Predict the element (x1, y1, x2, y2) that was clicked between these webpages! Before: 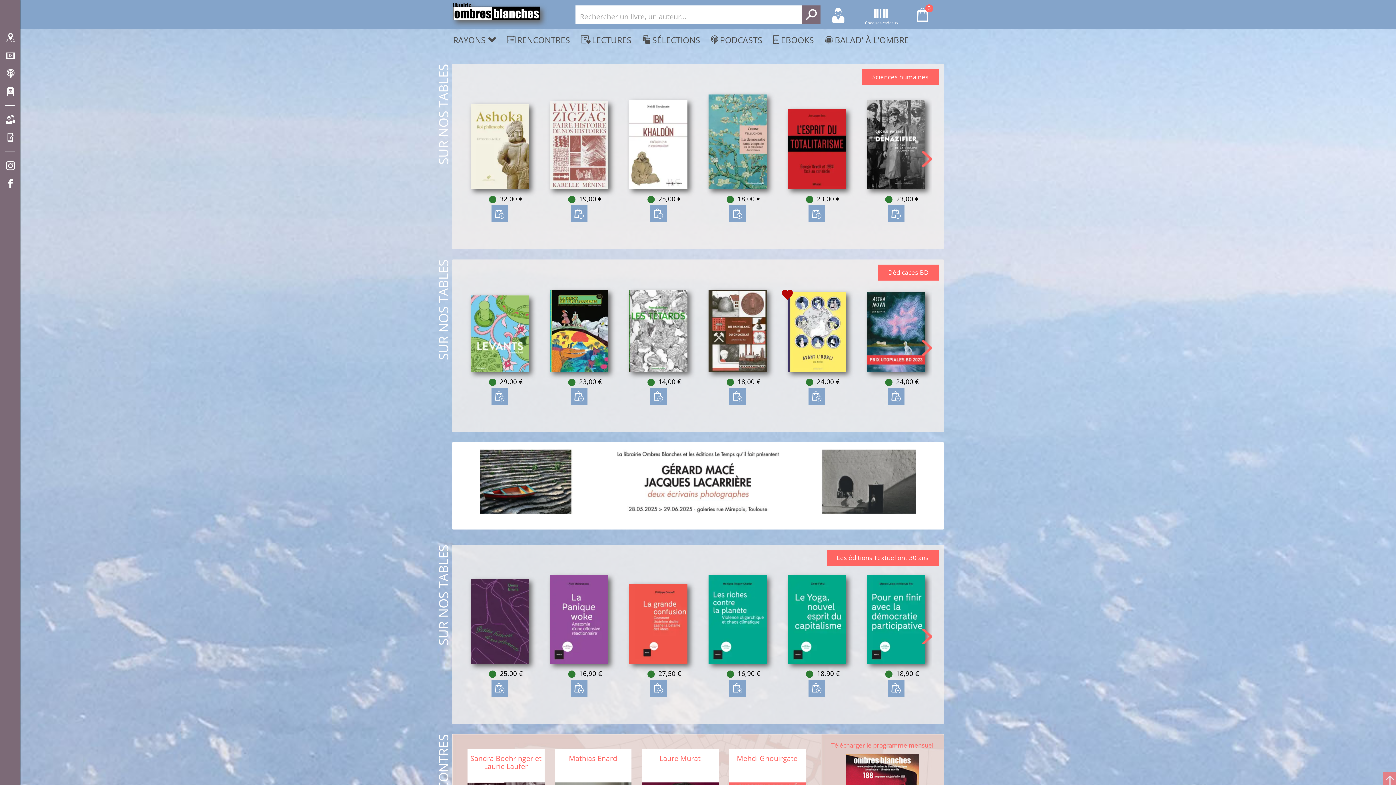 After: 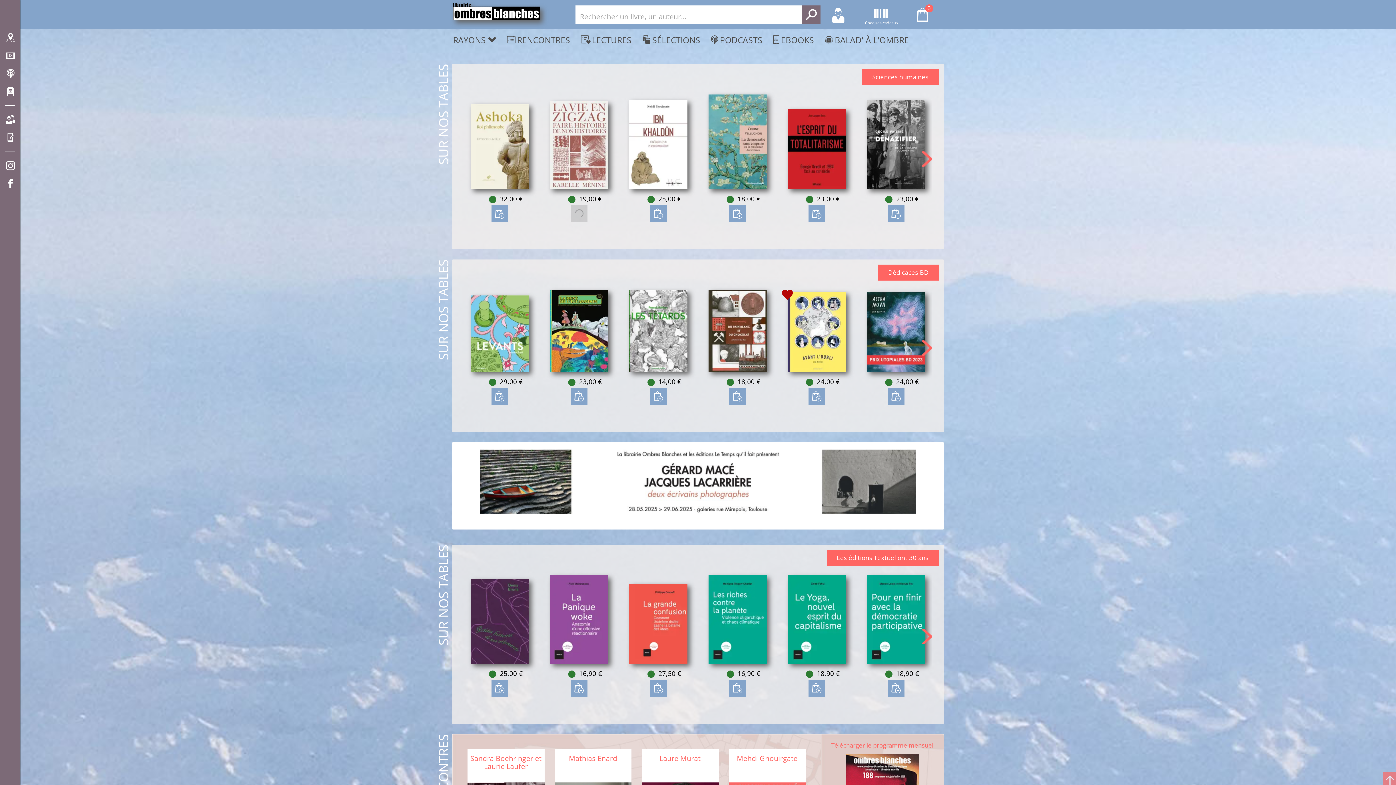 Action: bbox: (570, 205, 587, 222)